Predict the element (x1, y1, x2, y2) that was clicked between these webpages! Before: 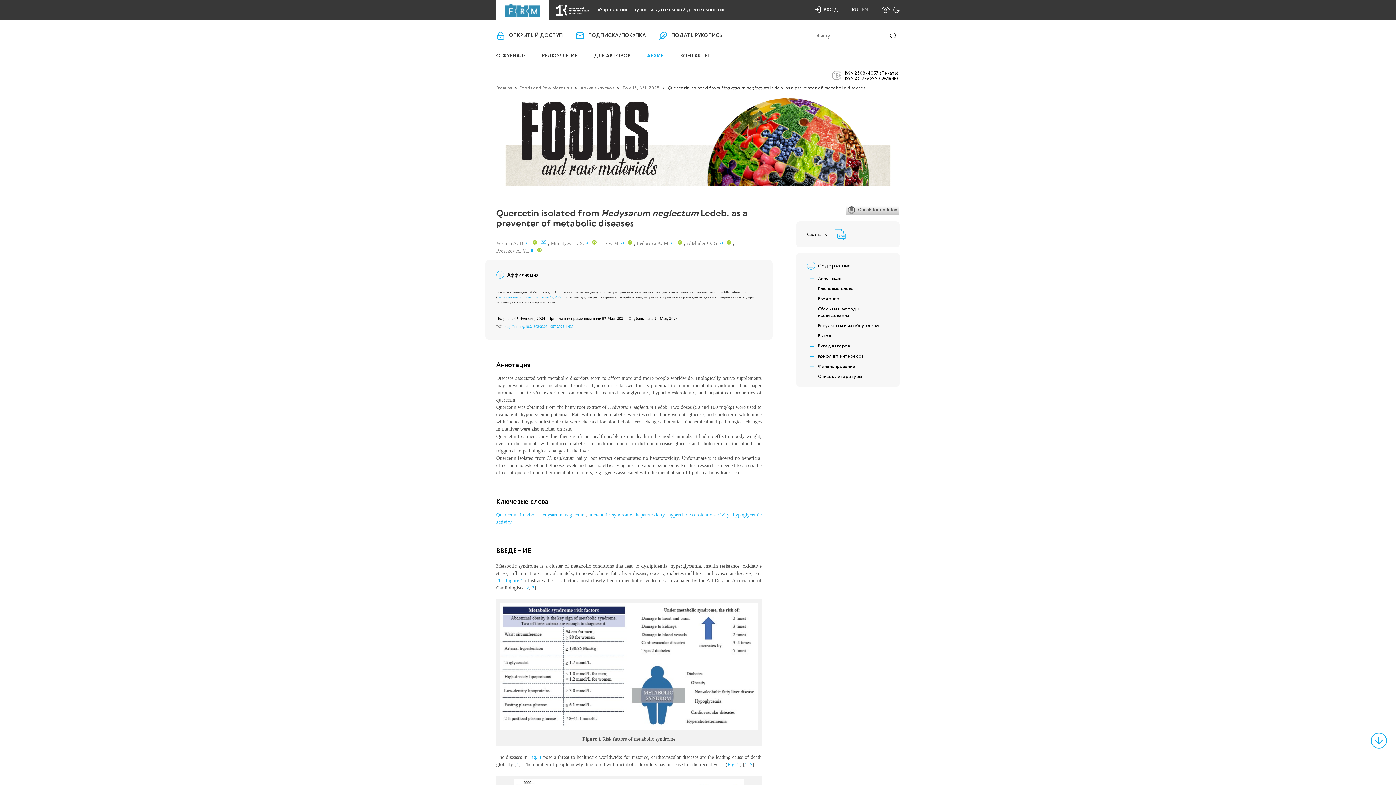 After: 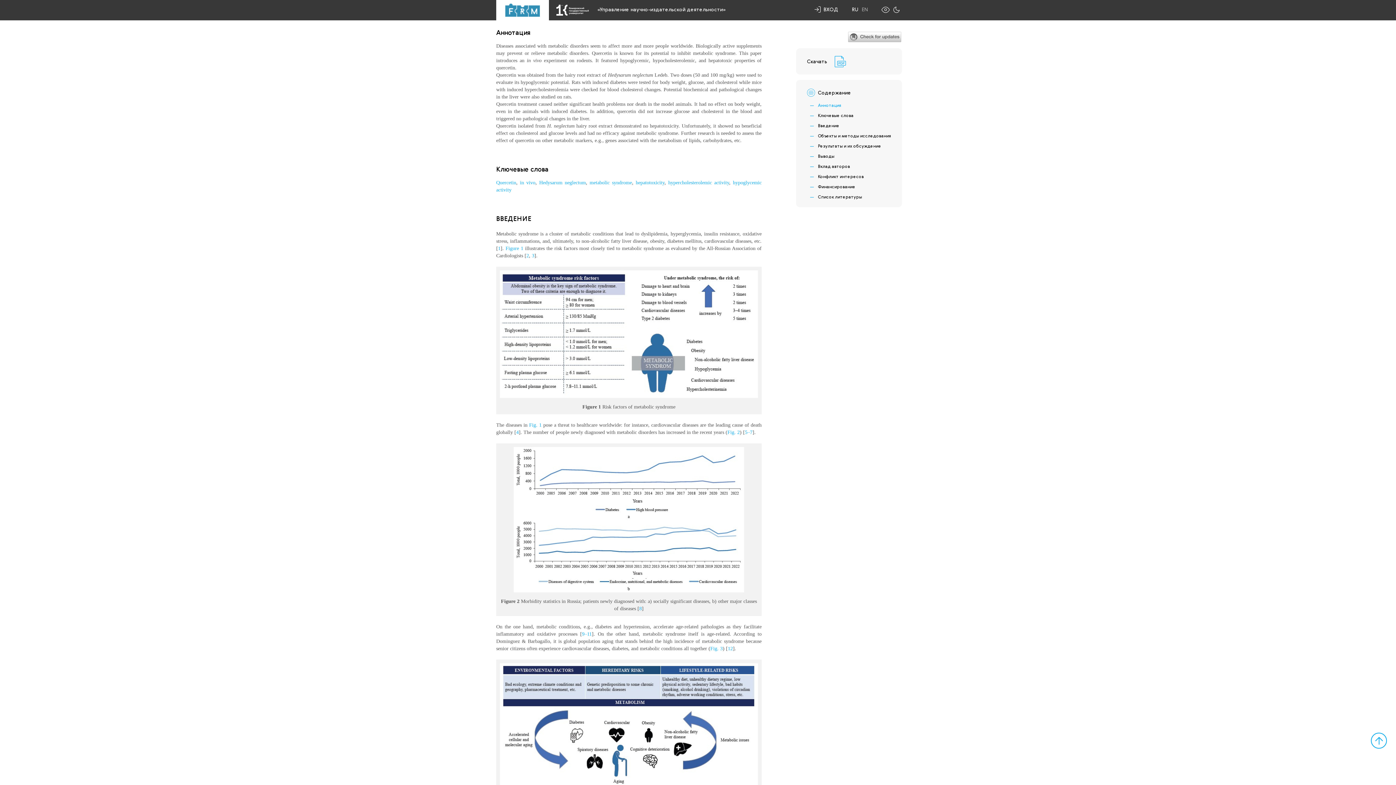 Action: label: Аннотация bbox: (818, 275, 841, 281)